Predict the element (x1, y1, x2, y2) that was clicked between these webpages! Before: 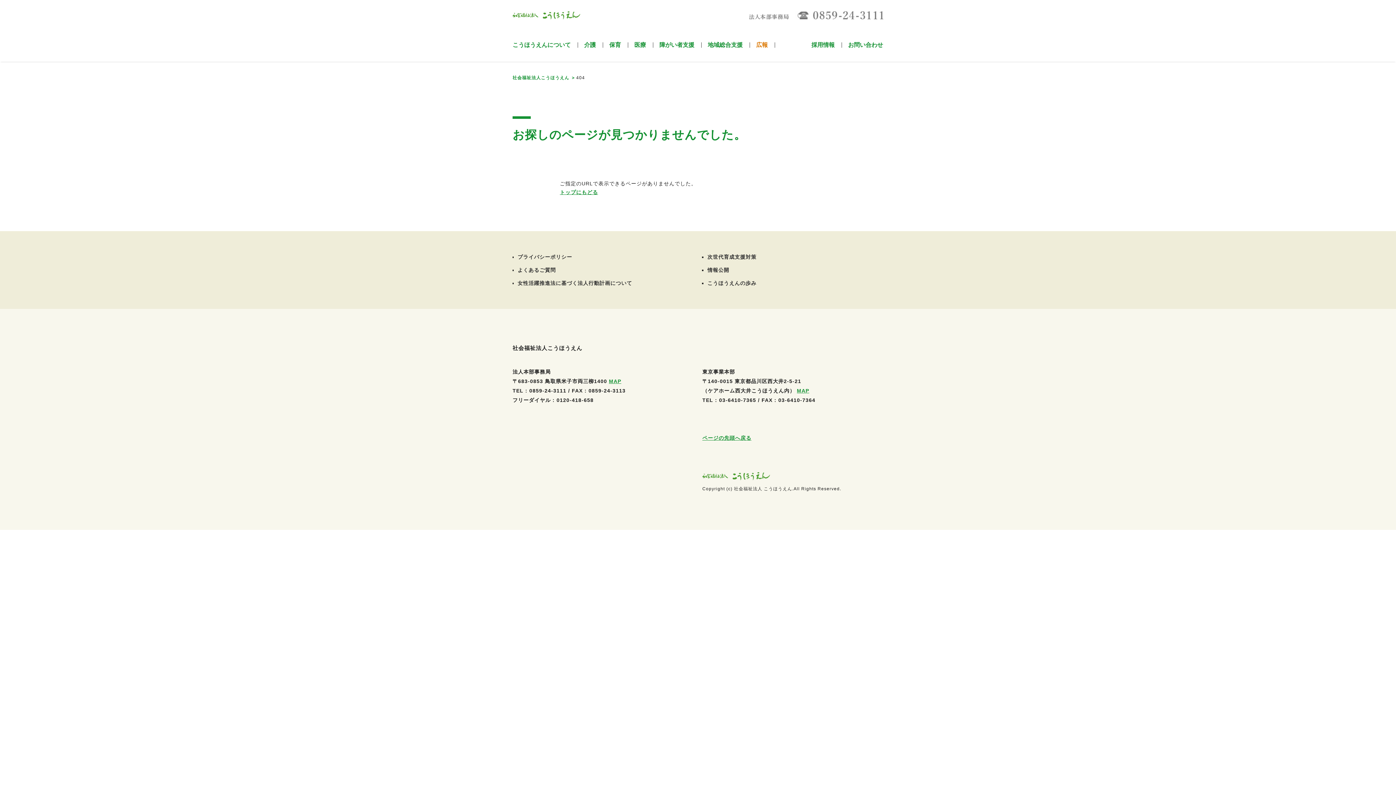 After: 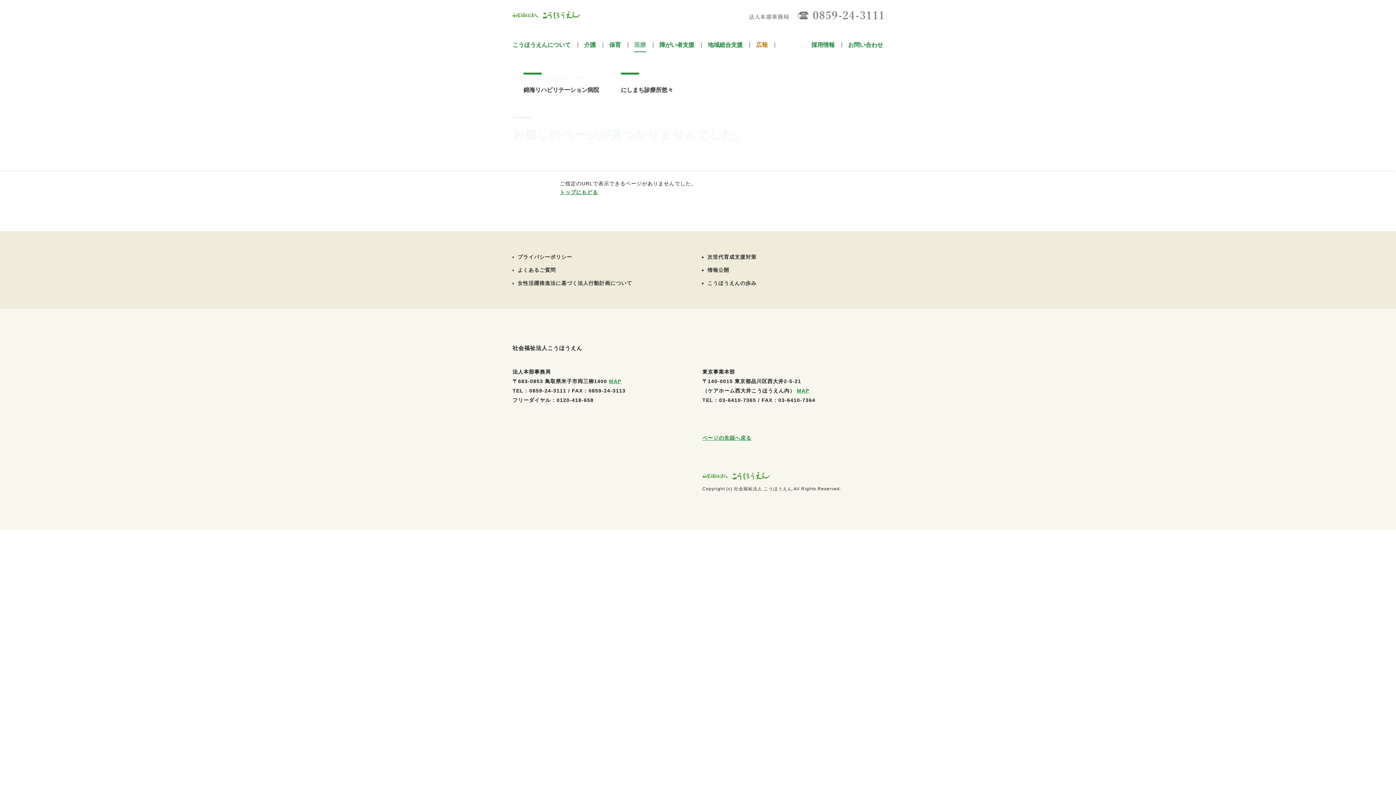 Action: label: 医療 bbox: (634, 42, 646, 51)